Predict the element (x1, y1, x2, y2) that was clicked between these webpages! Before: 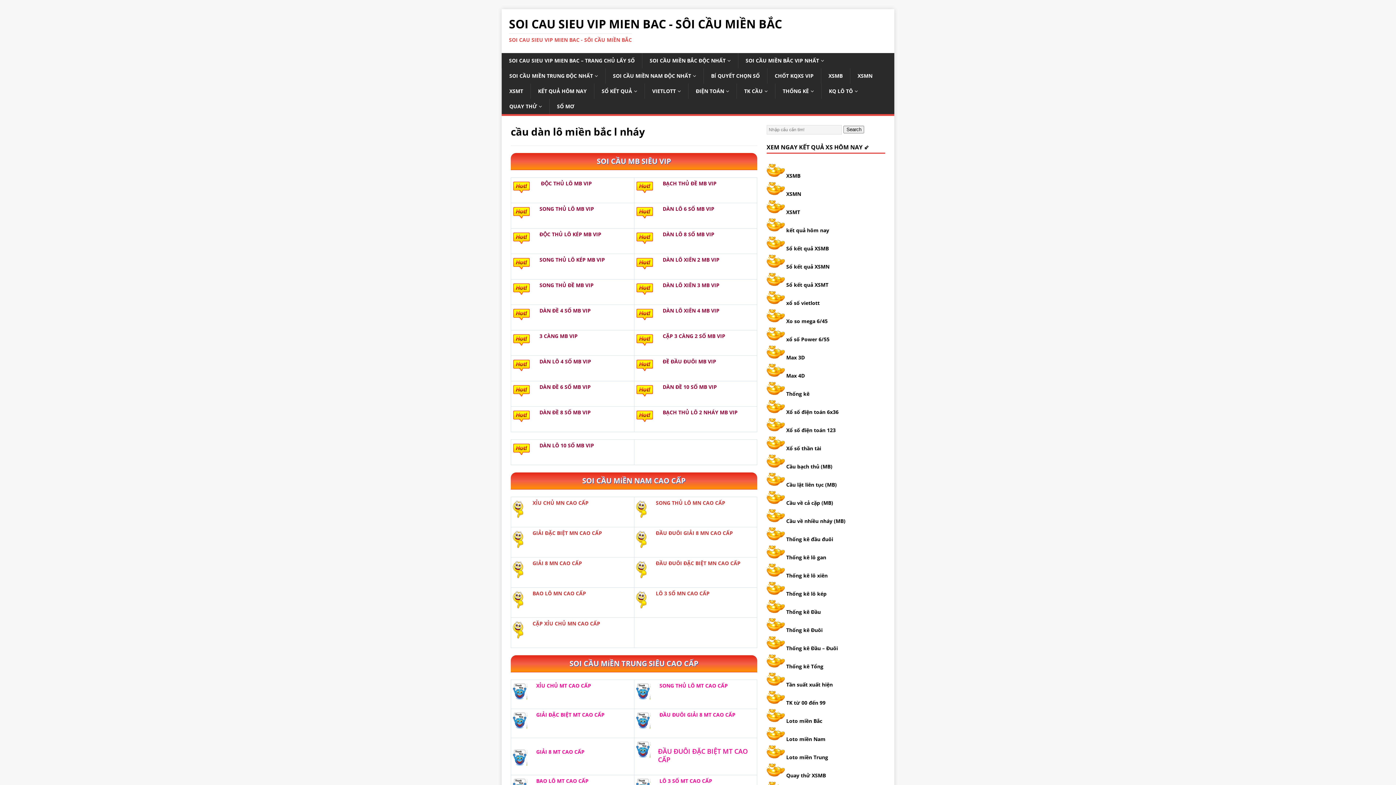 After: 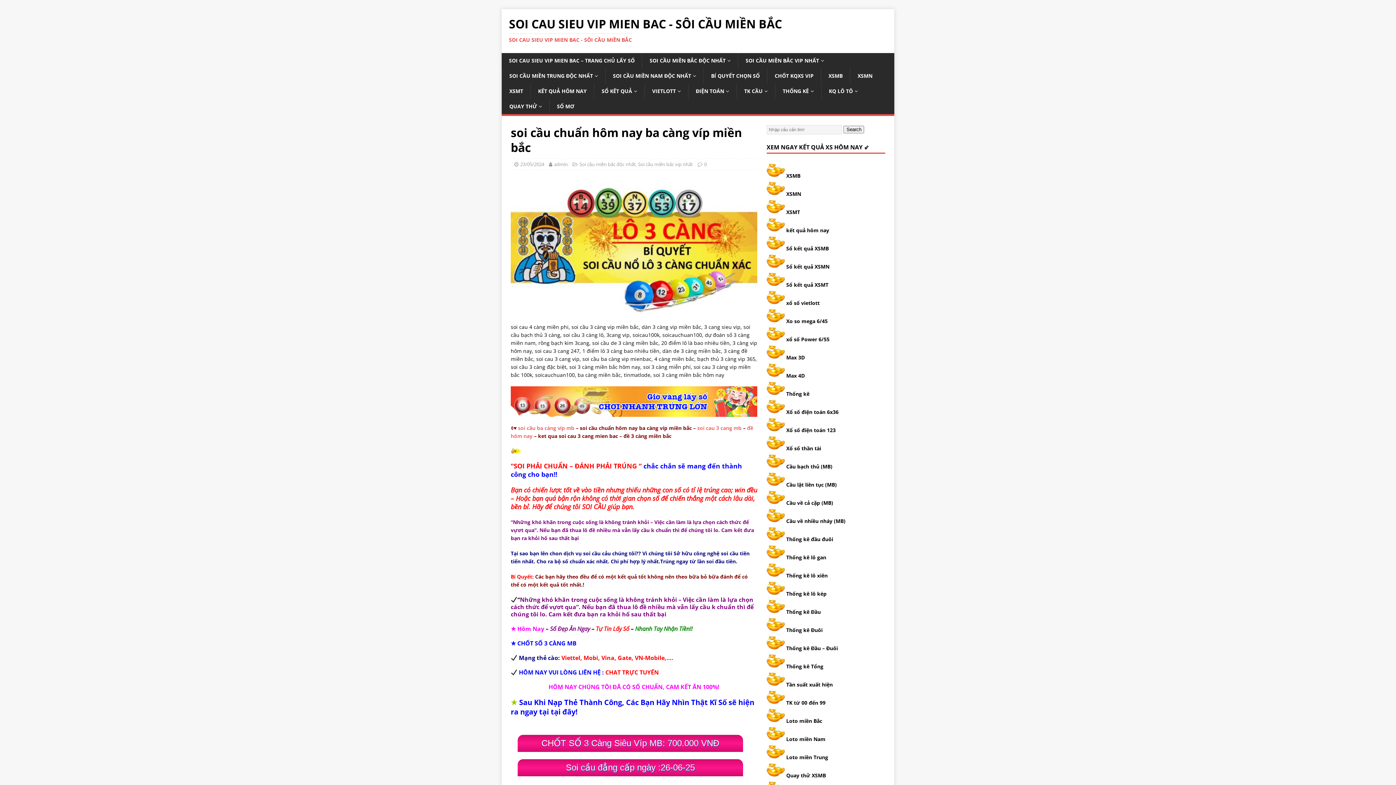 Action: bbox: (539, 332, 577, 339) label: 3 CÀNG MB VIP